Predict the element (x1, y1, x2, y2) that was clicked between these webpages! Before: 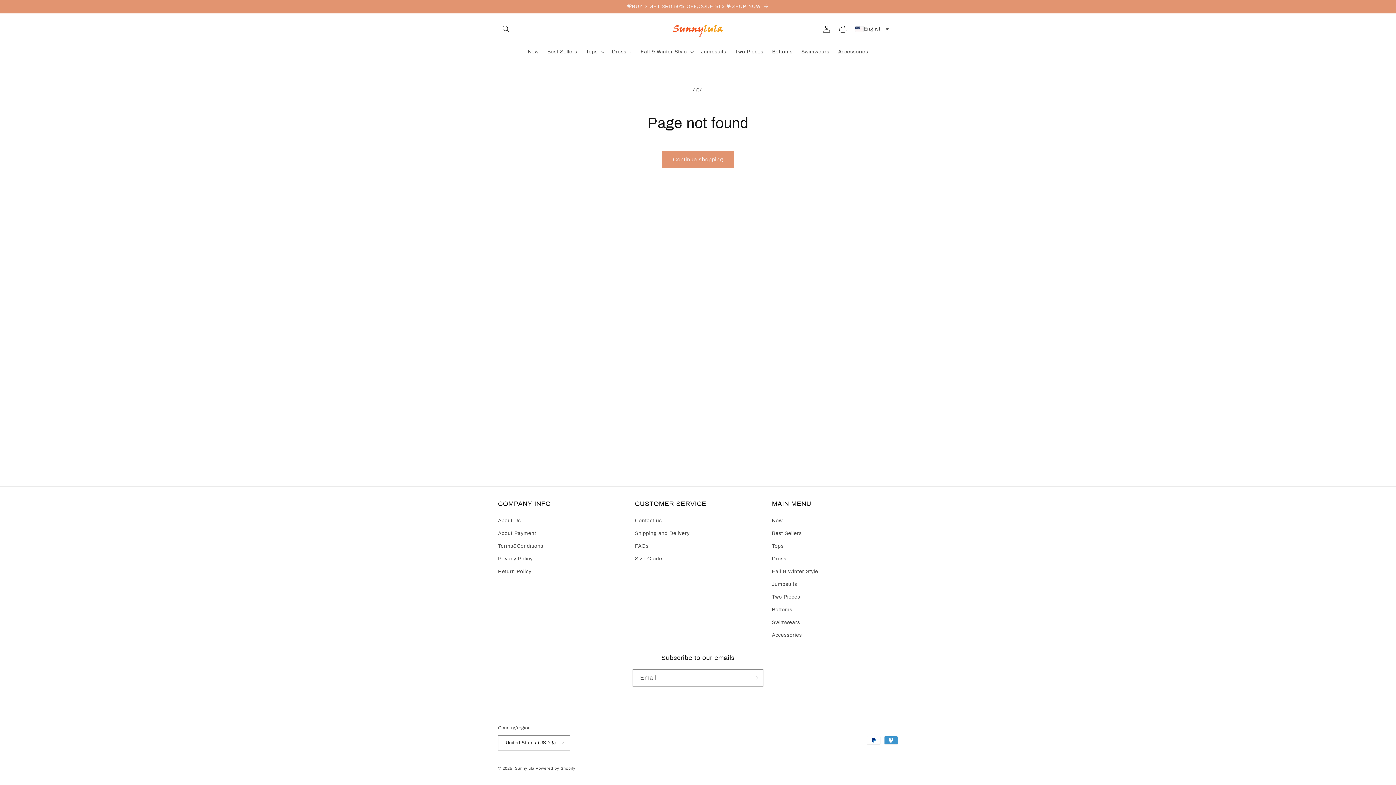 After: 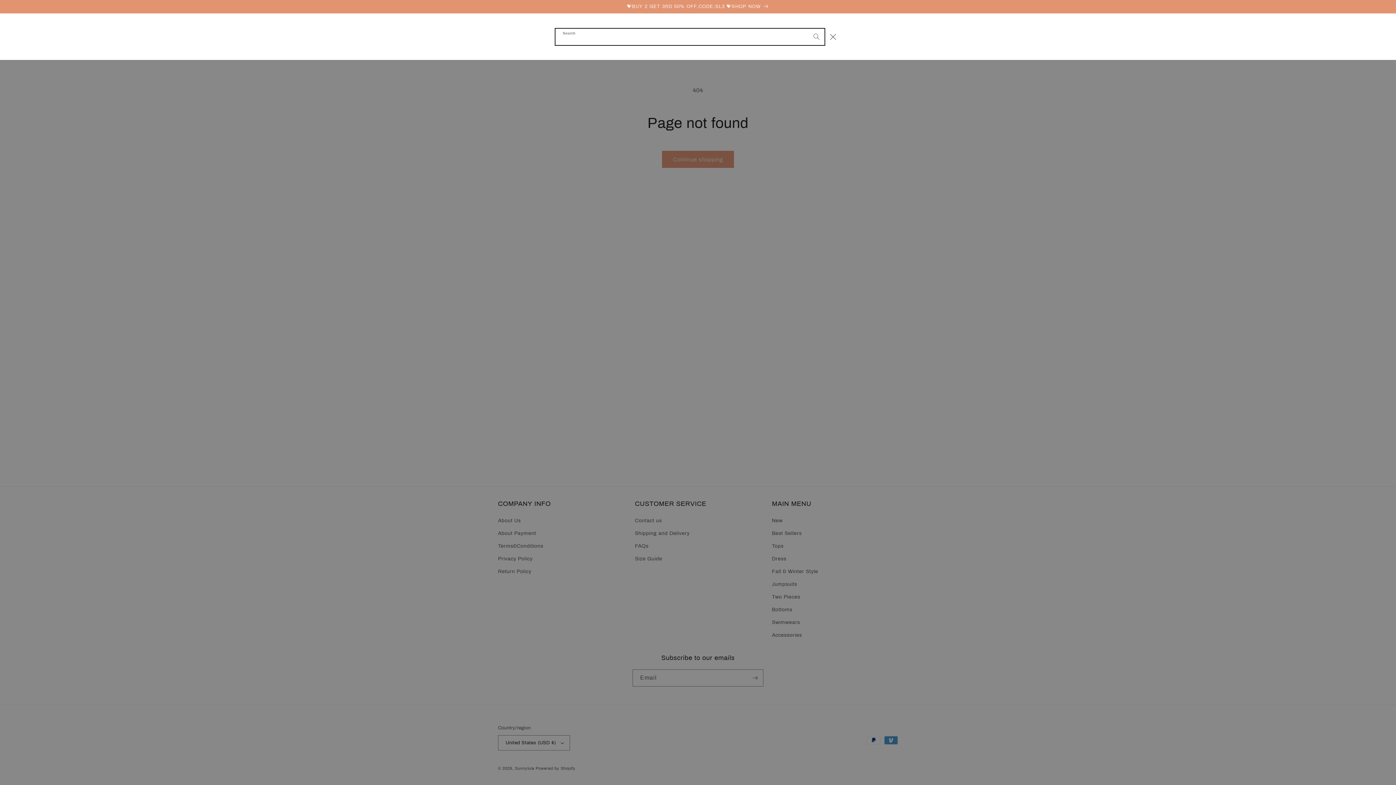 Action: label: Search bbox: (498, 20, 514, 36)